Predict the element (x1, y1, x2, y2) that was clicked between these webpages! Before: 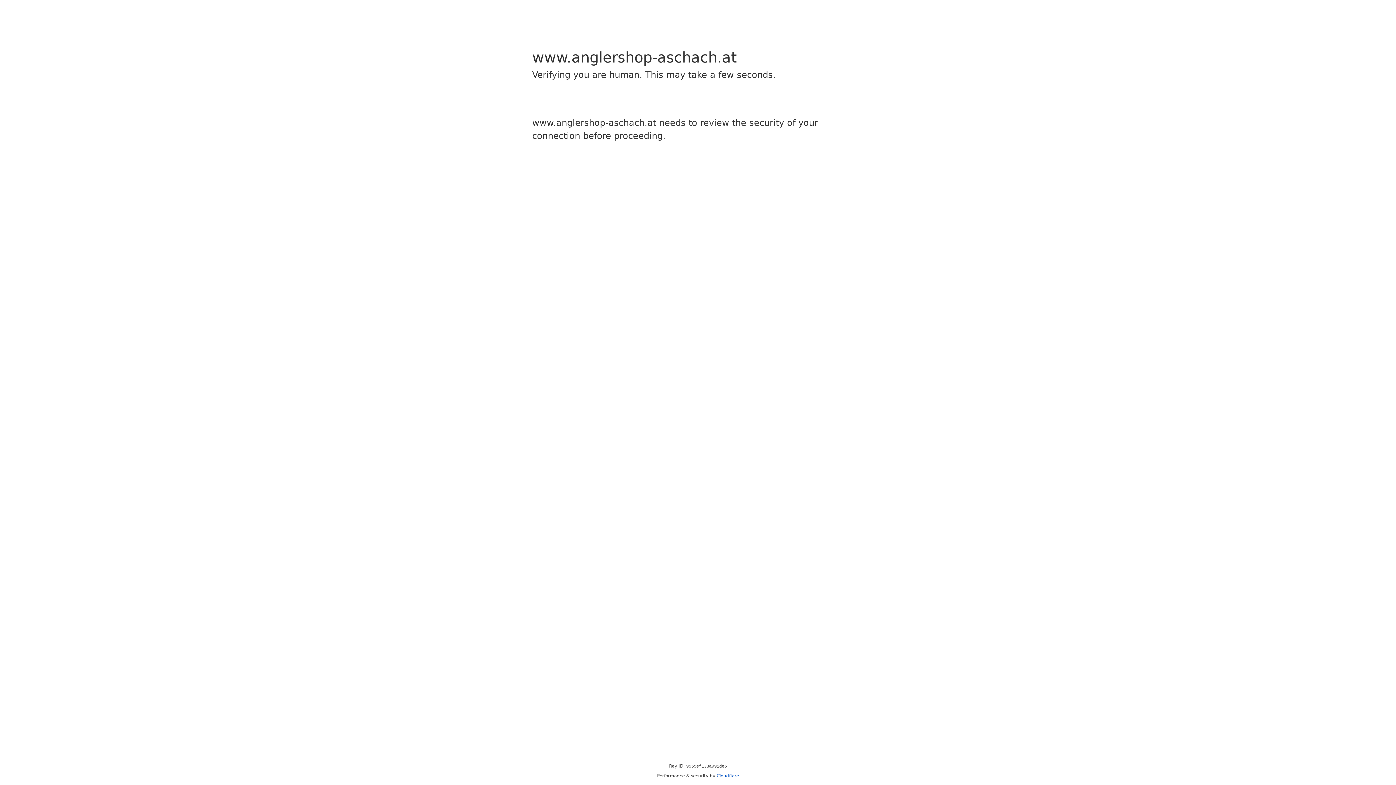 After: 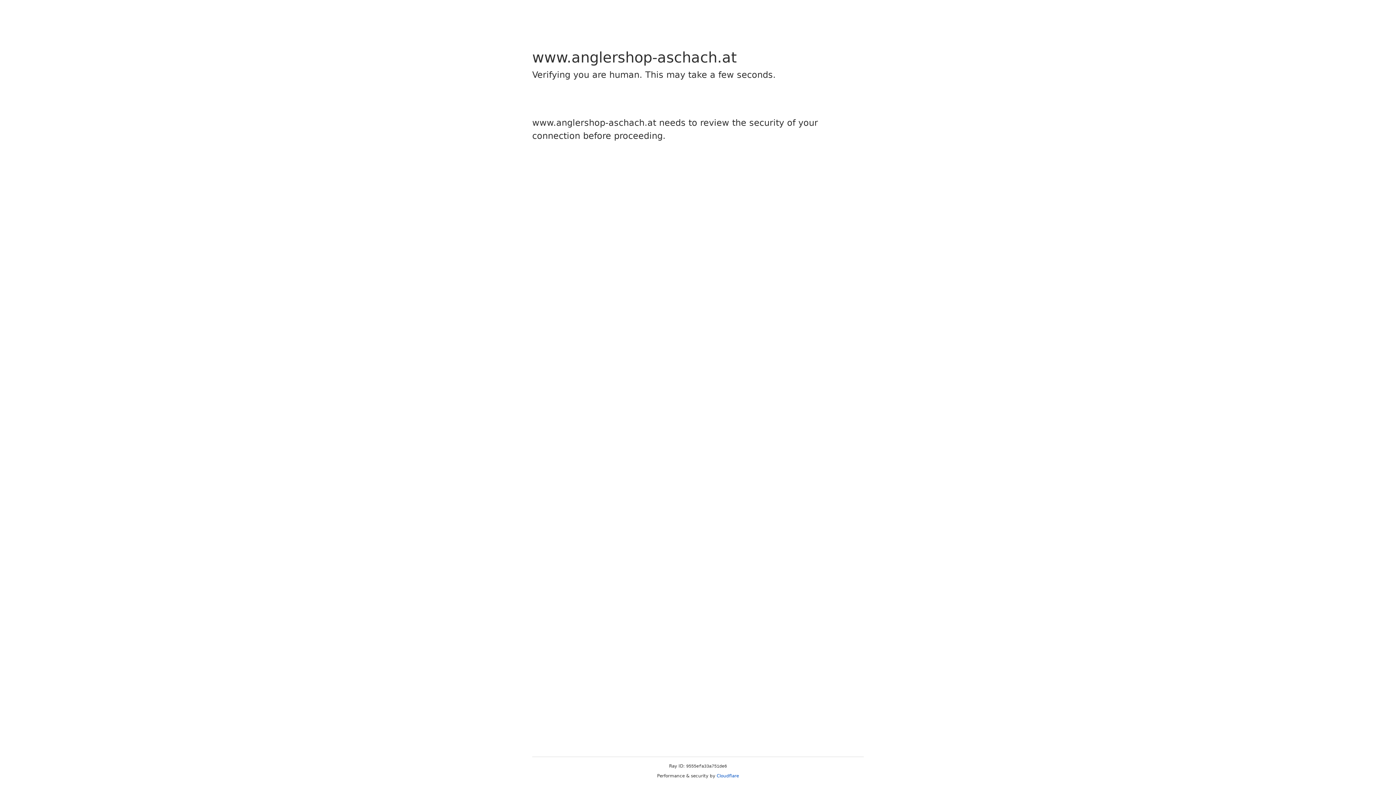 Action: label: Cloudflare bbox: (716, 773, 739, 778)